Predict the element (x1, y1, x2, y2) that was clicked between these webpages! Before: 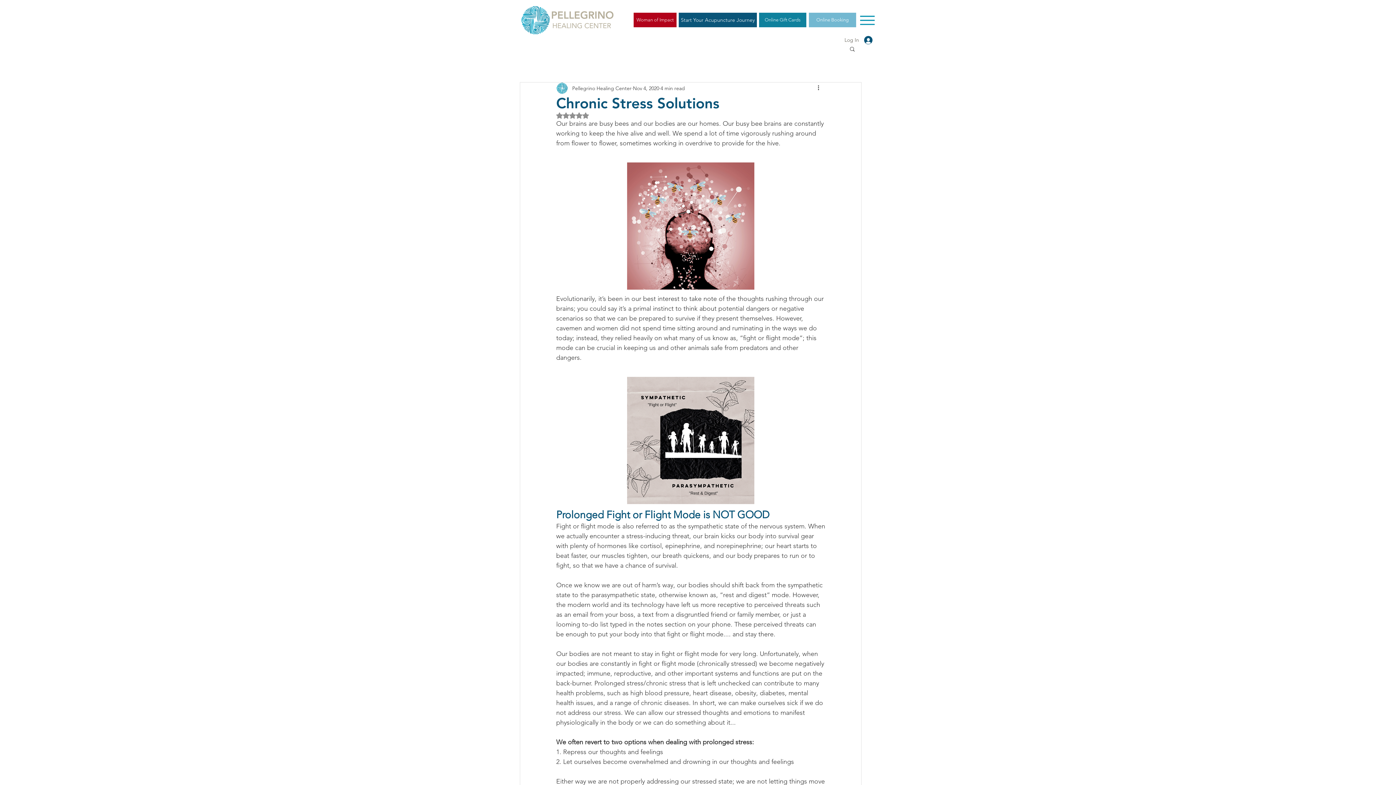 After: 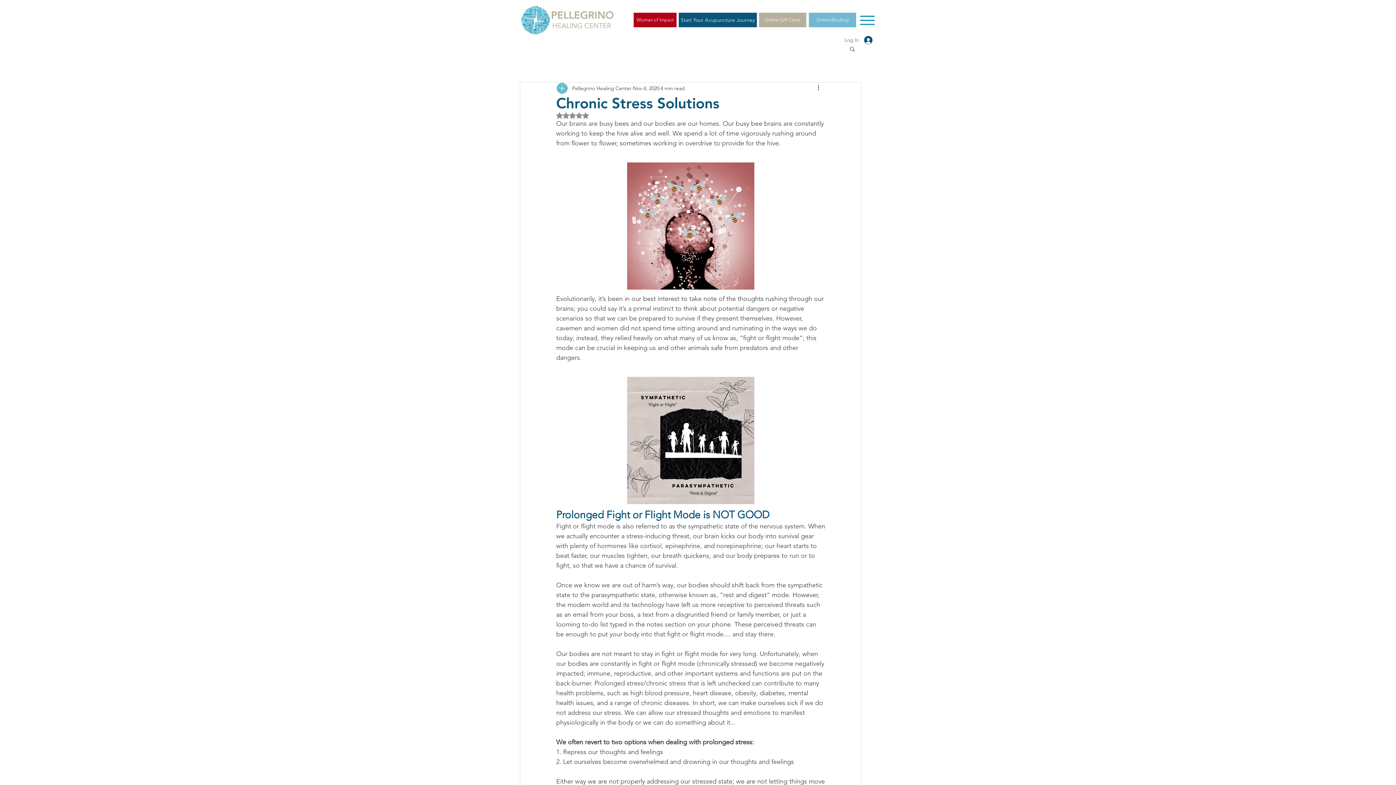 Action: bbox: (759, 12, 806, 27) label: Online Gift Cards